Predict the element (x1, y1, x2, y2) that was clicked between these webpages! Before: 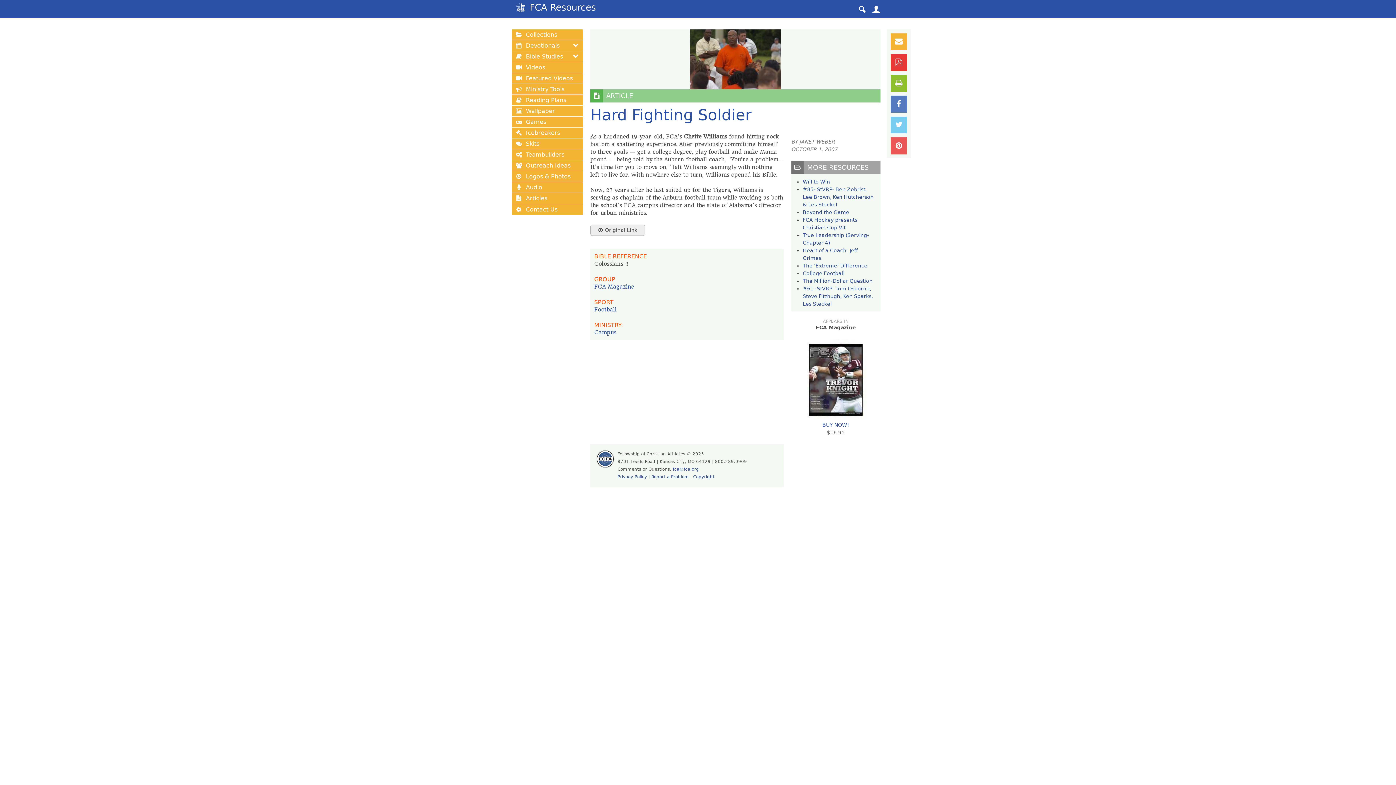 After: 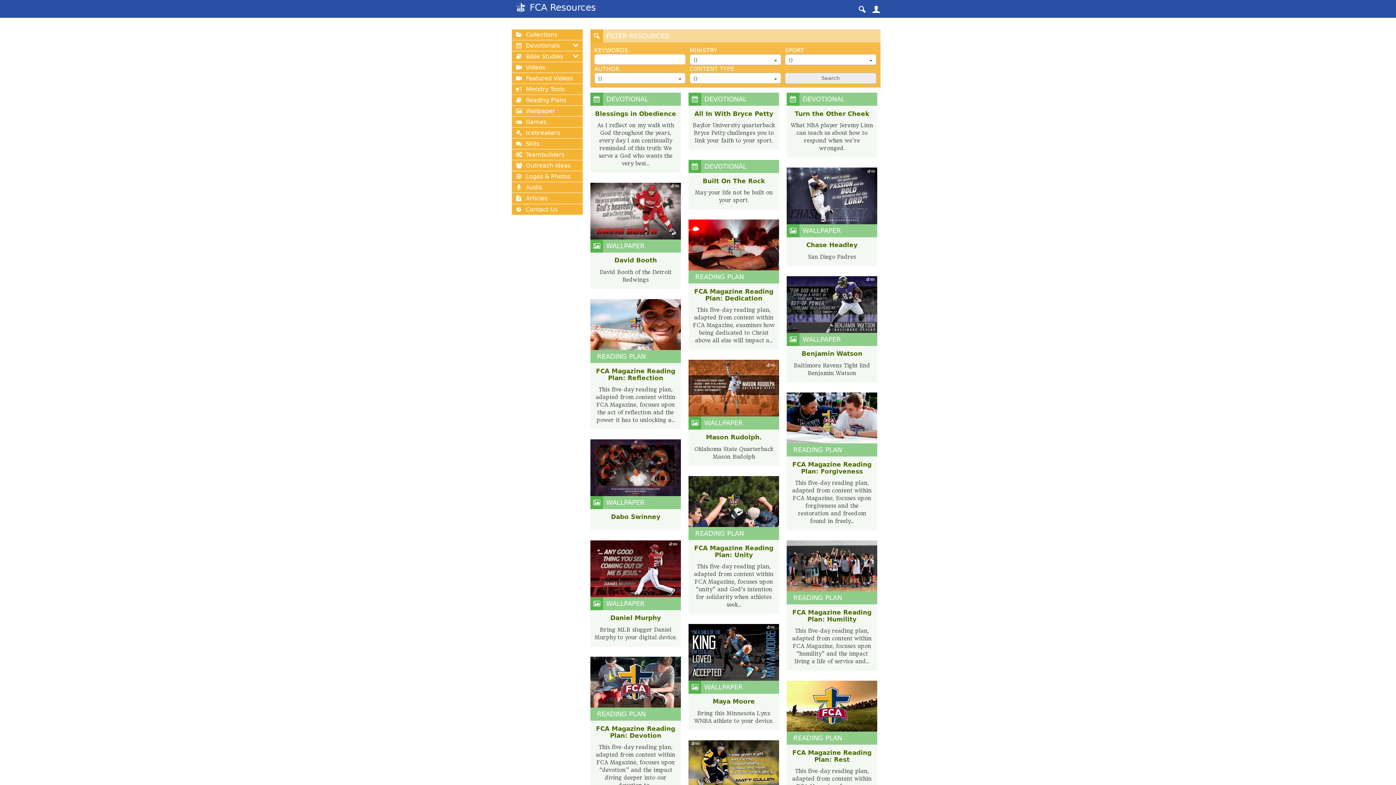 Action: label: FCA Magazine bbox: (594, 283, 634, 290)